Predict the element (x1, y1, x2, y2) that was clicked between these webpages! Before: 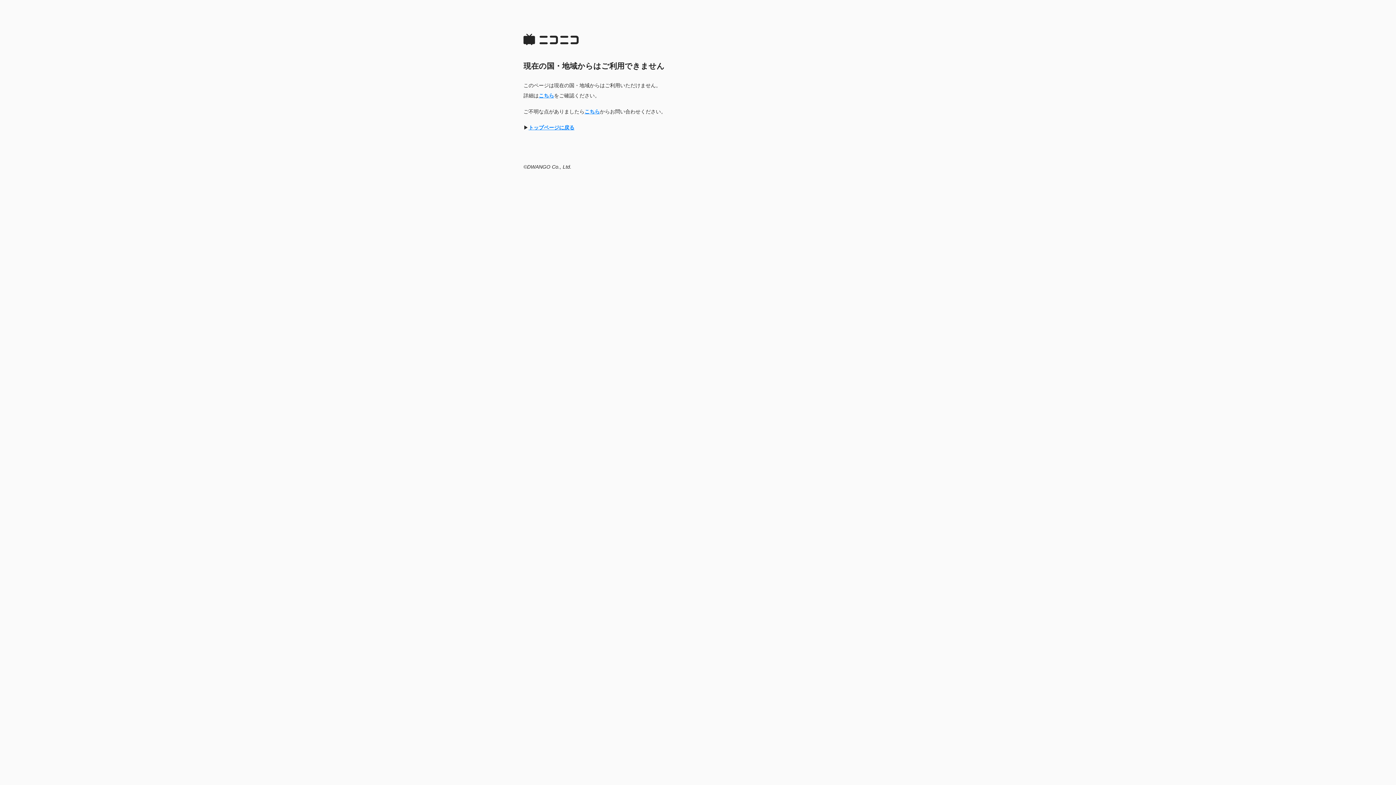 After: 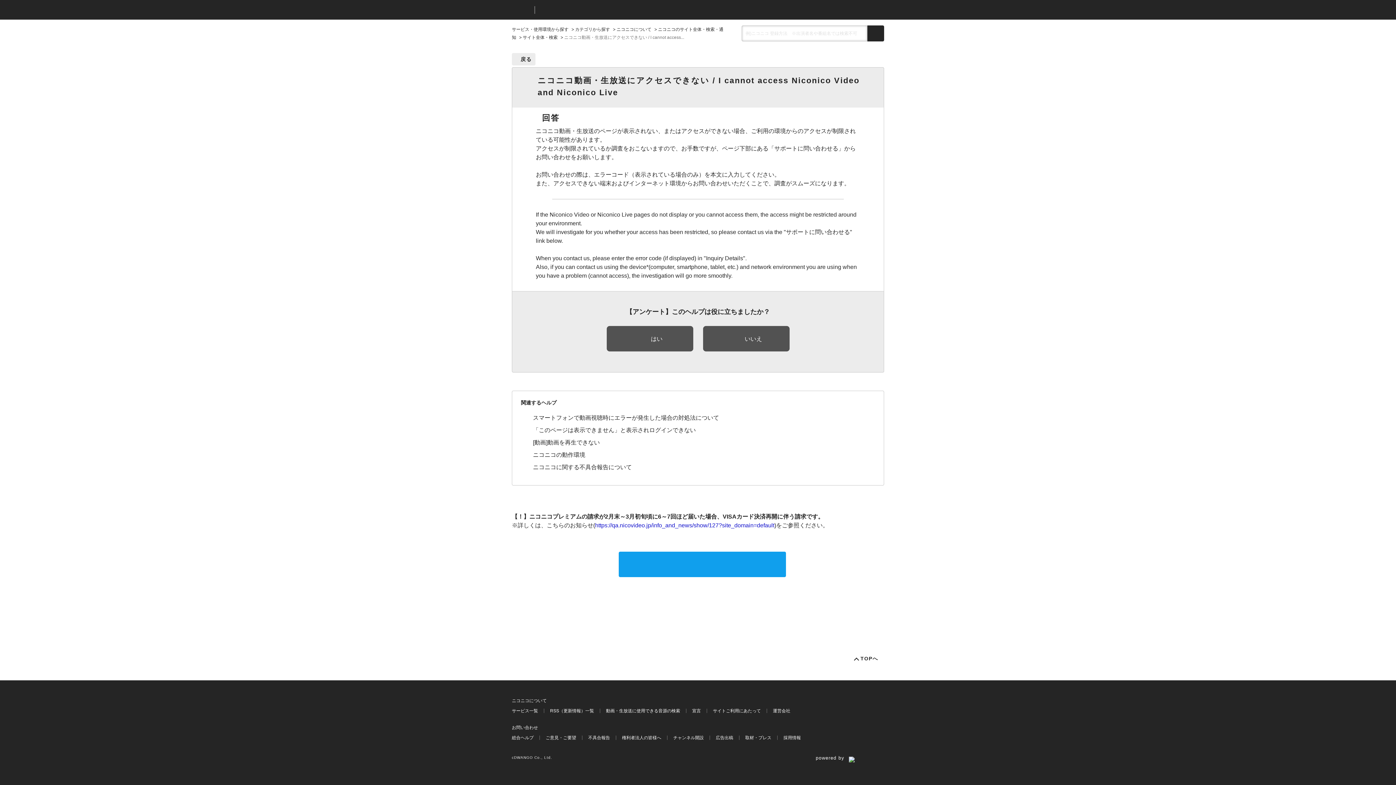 Action: bbox: (584, 108, 600, 114) label: こちら